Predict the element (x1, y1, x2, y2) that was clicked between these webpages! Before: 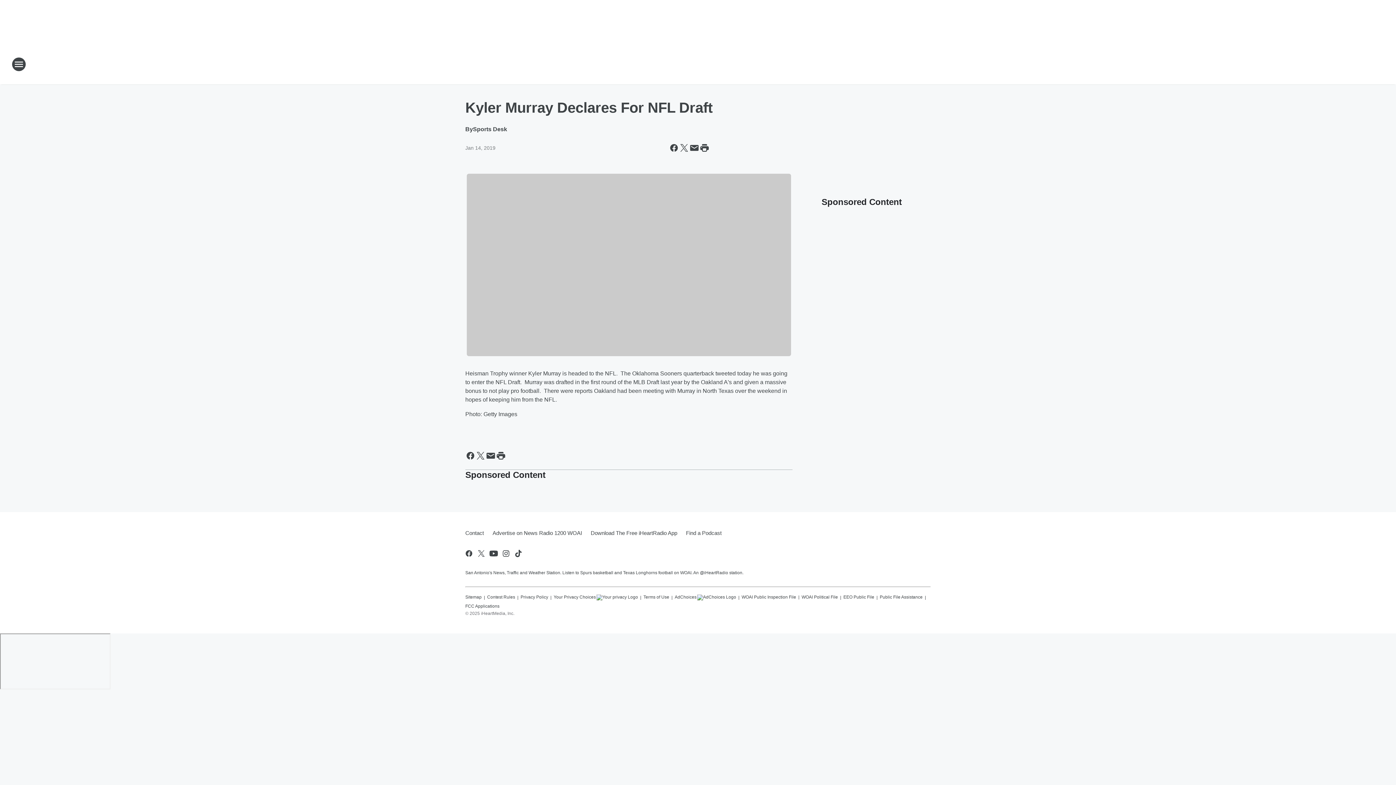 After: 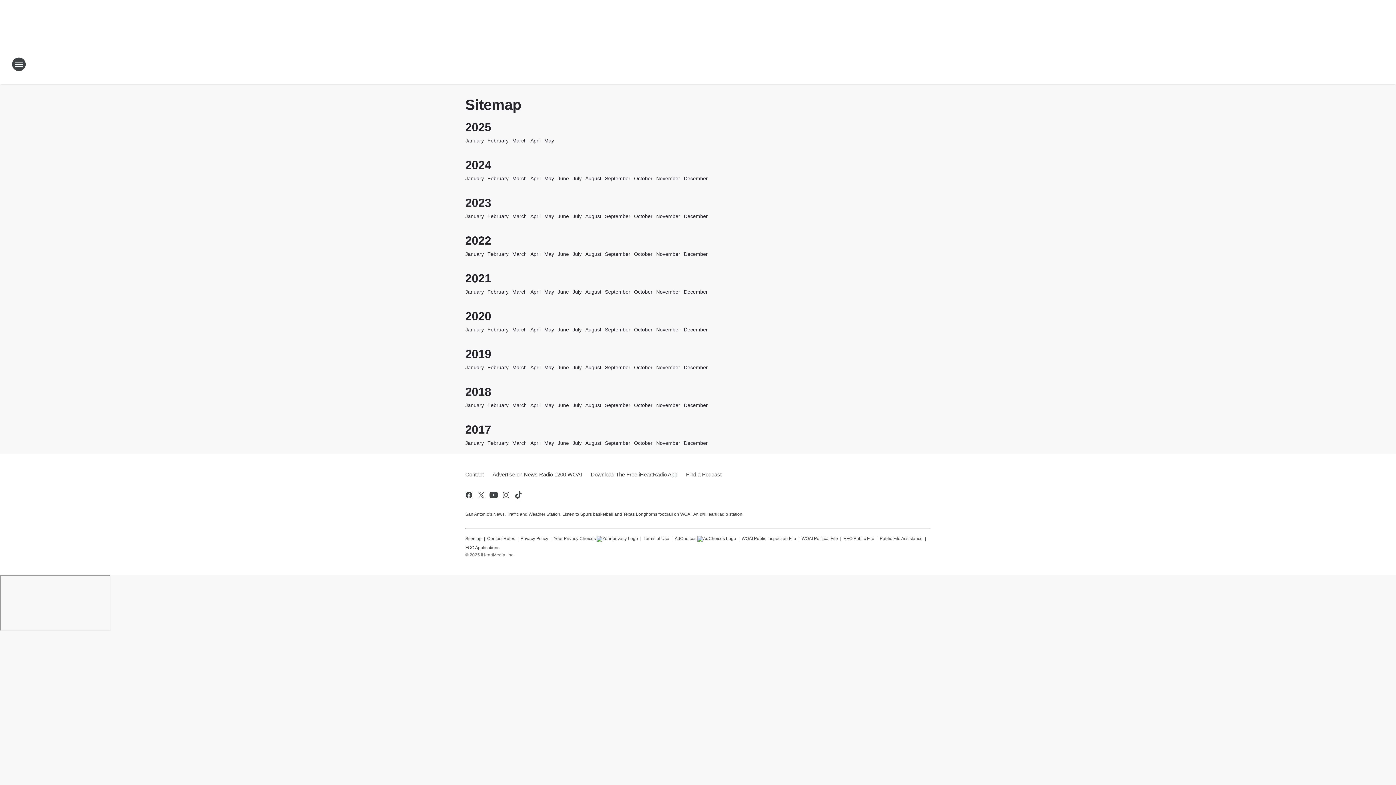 Action: label: Sitemap bbox: (465, 591, 481, 600)